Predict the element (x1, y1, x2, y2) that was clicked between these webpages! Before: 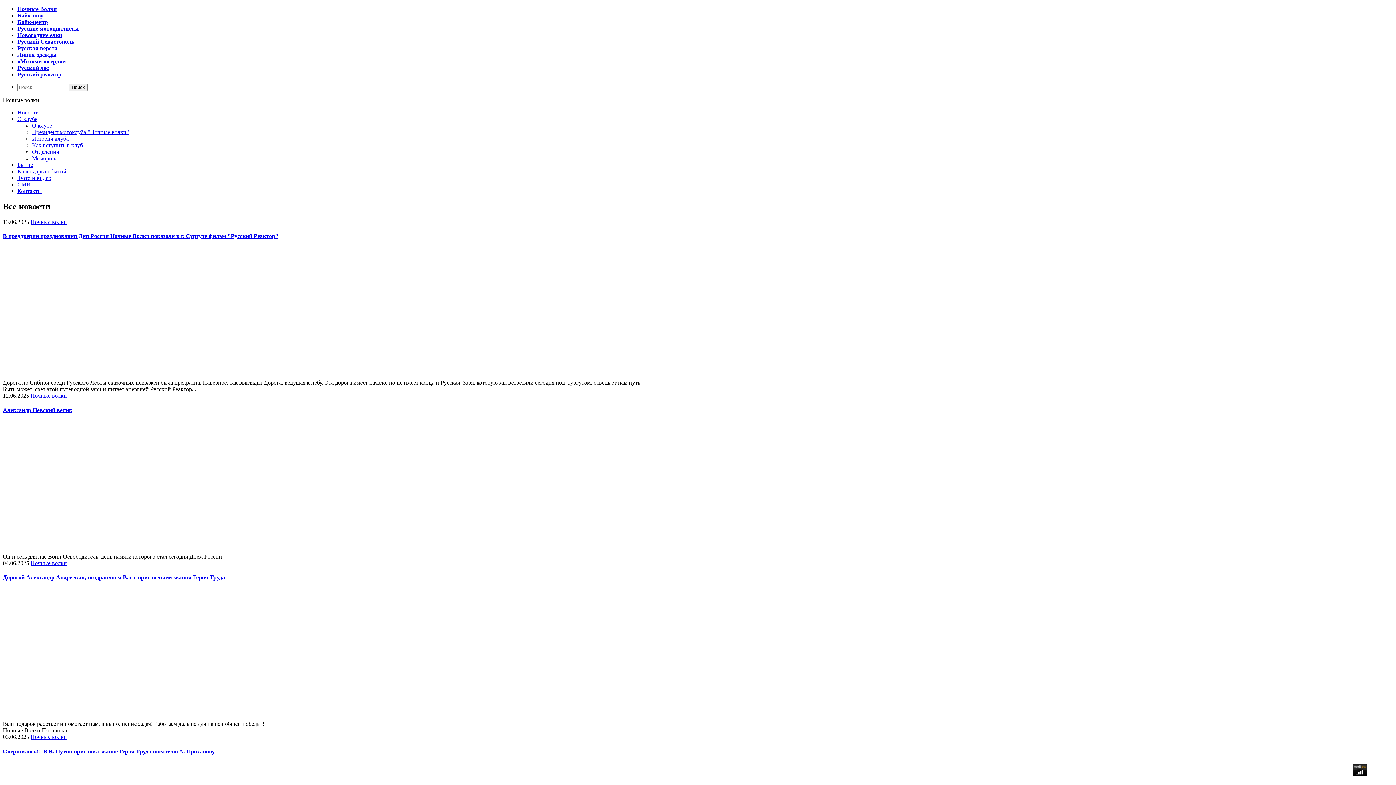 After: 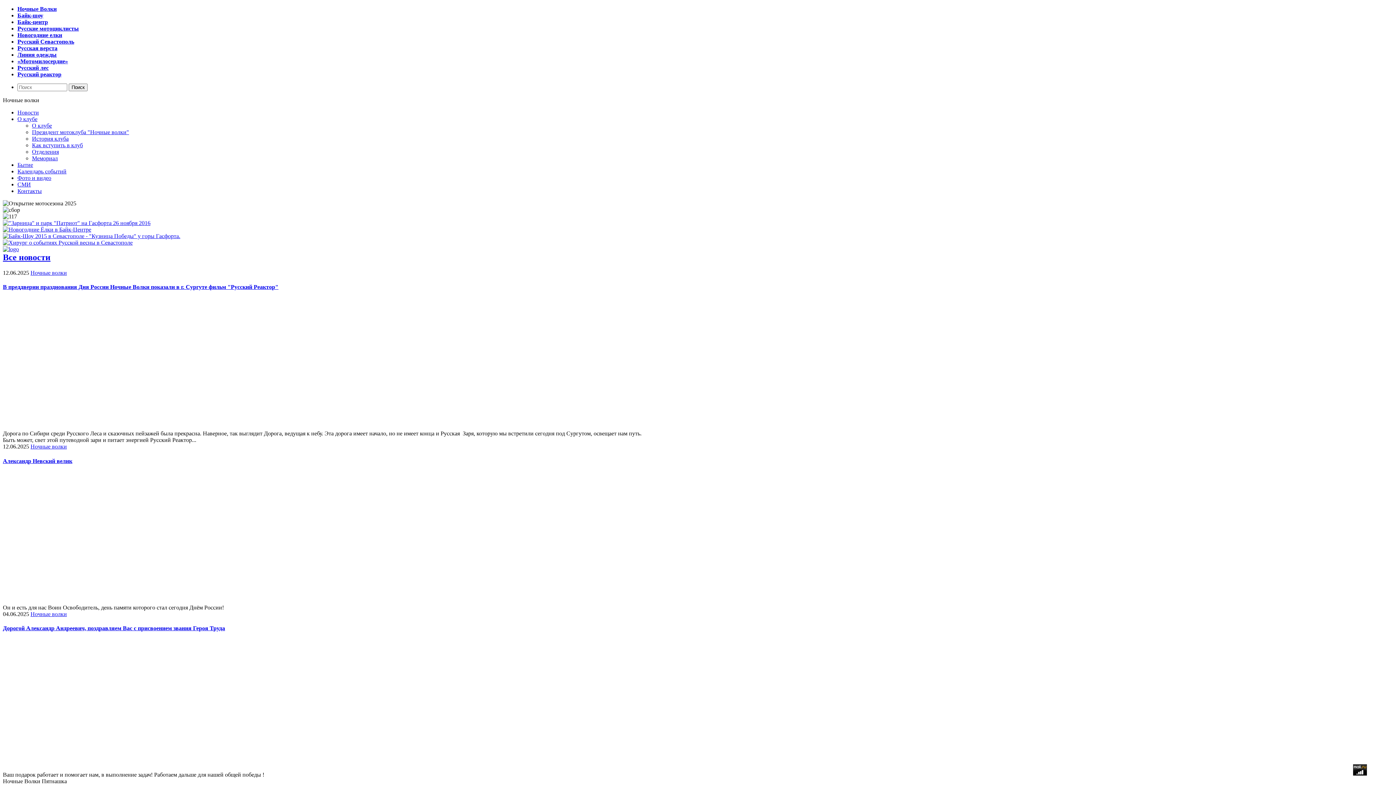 Action: label: Ночные Волки bbox: (17, 5, 56, 12)